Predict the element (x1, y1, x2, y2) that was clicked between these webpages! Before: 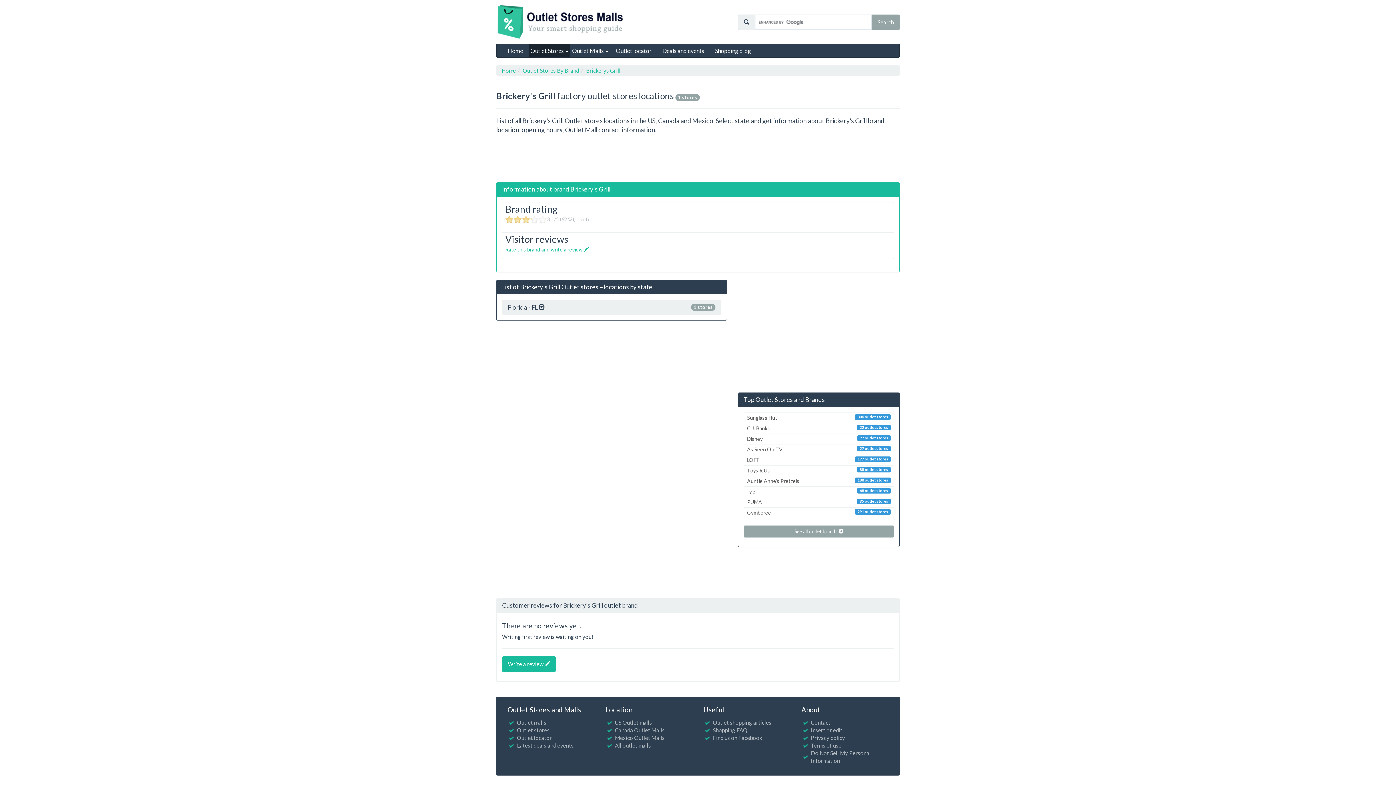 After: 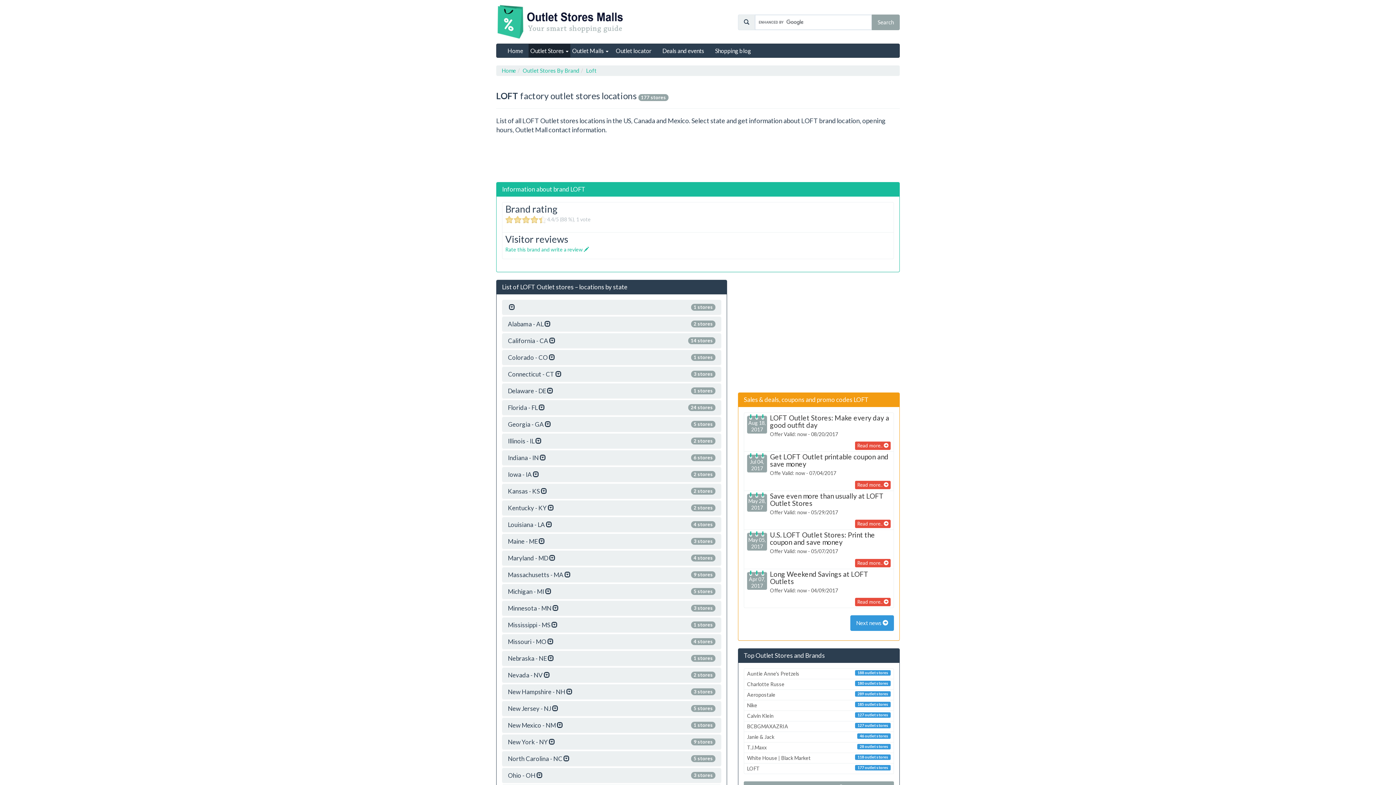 Action: bbox: (744, 454, 894, 465) label: 177 outlet stores
LOFT